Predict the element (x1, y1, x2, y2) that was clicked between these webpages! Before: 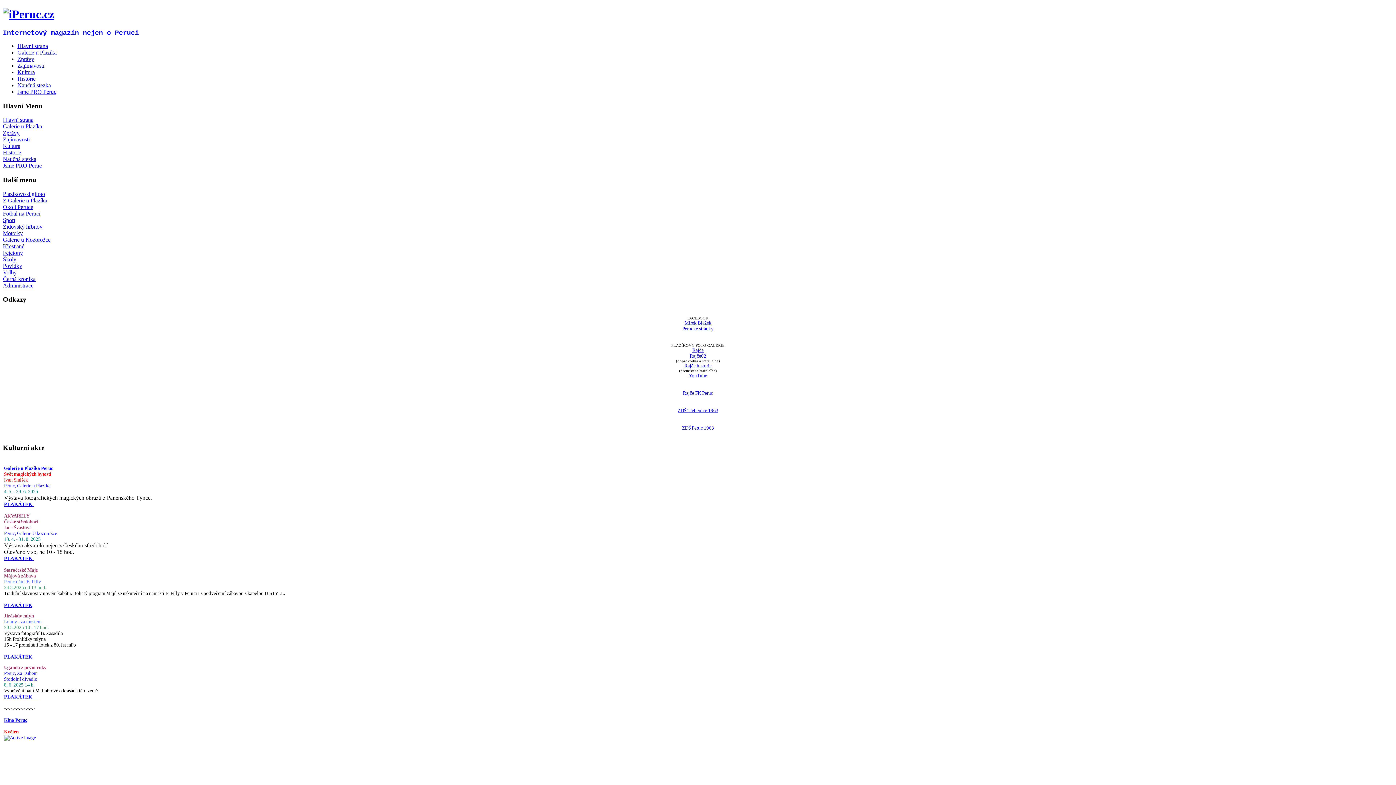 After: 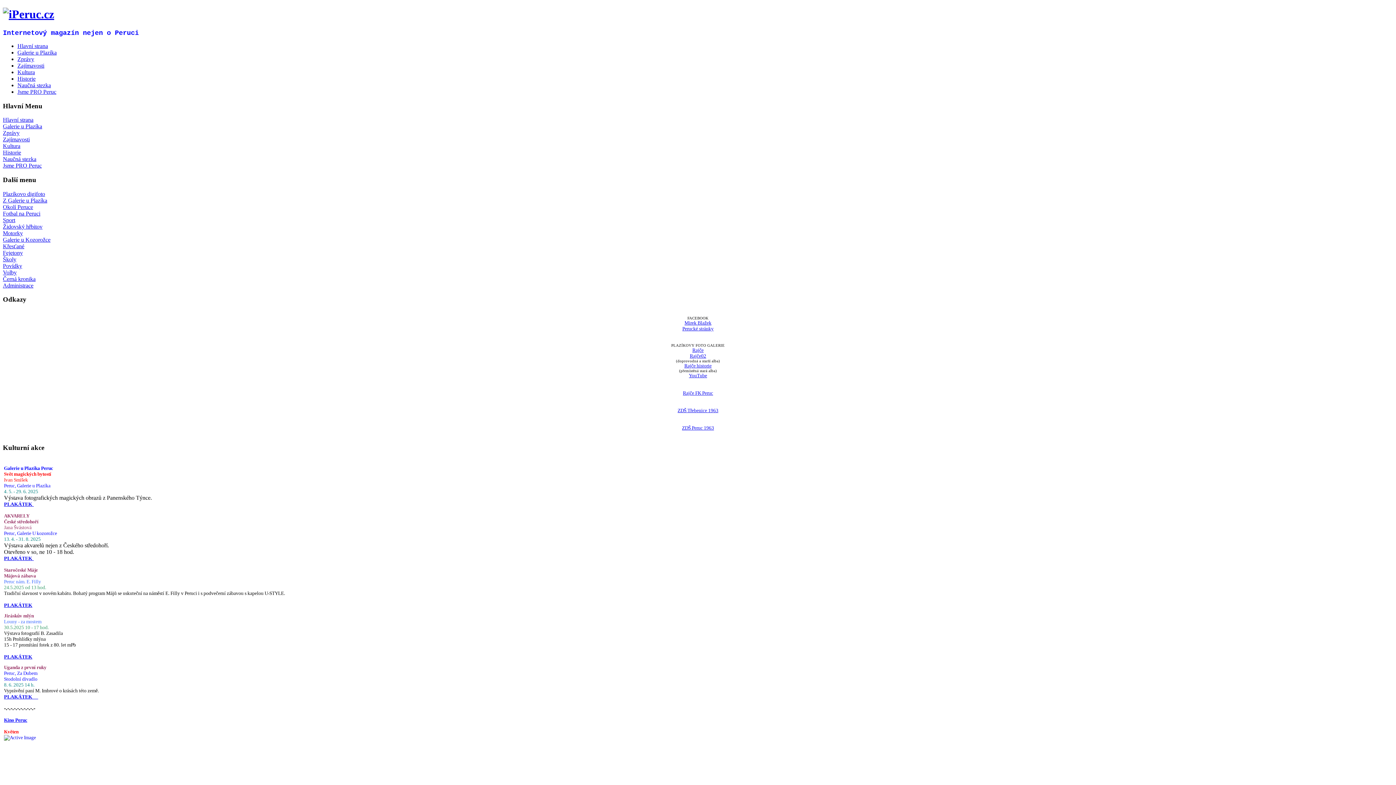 Action: bbox: (2, 7, 54, 20)